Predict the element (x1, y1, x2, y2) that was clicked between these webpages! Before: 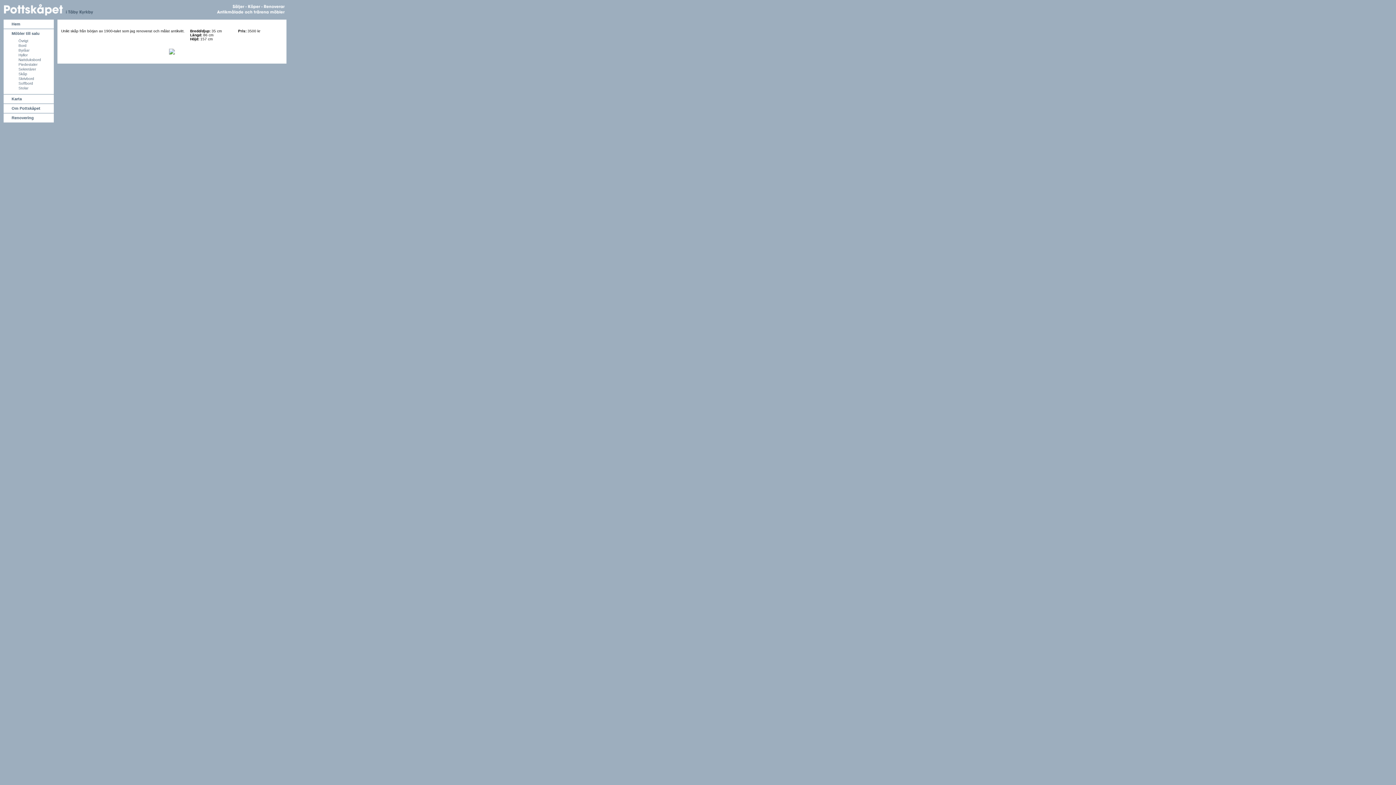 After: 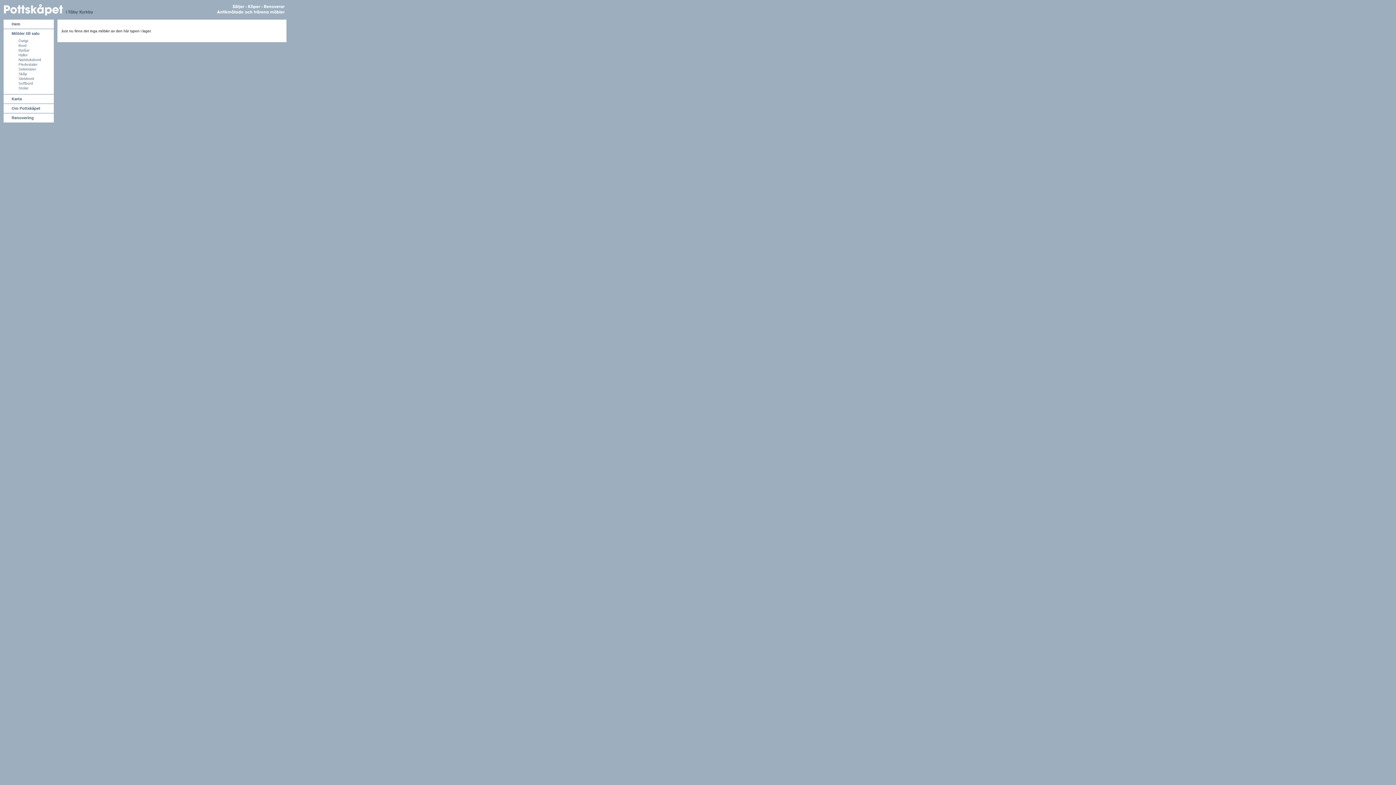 Action: bbox: (18, 53, 27, 57) label: Hyllor